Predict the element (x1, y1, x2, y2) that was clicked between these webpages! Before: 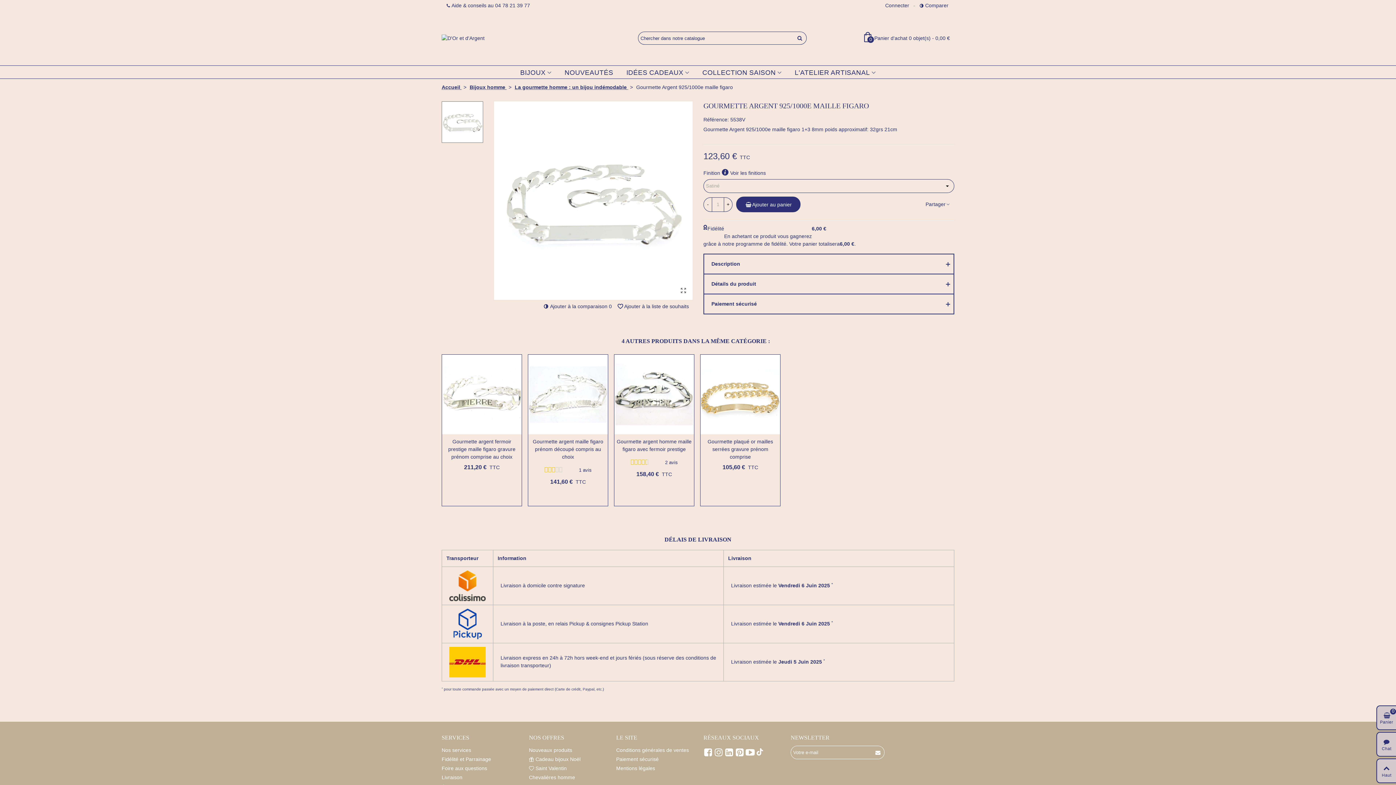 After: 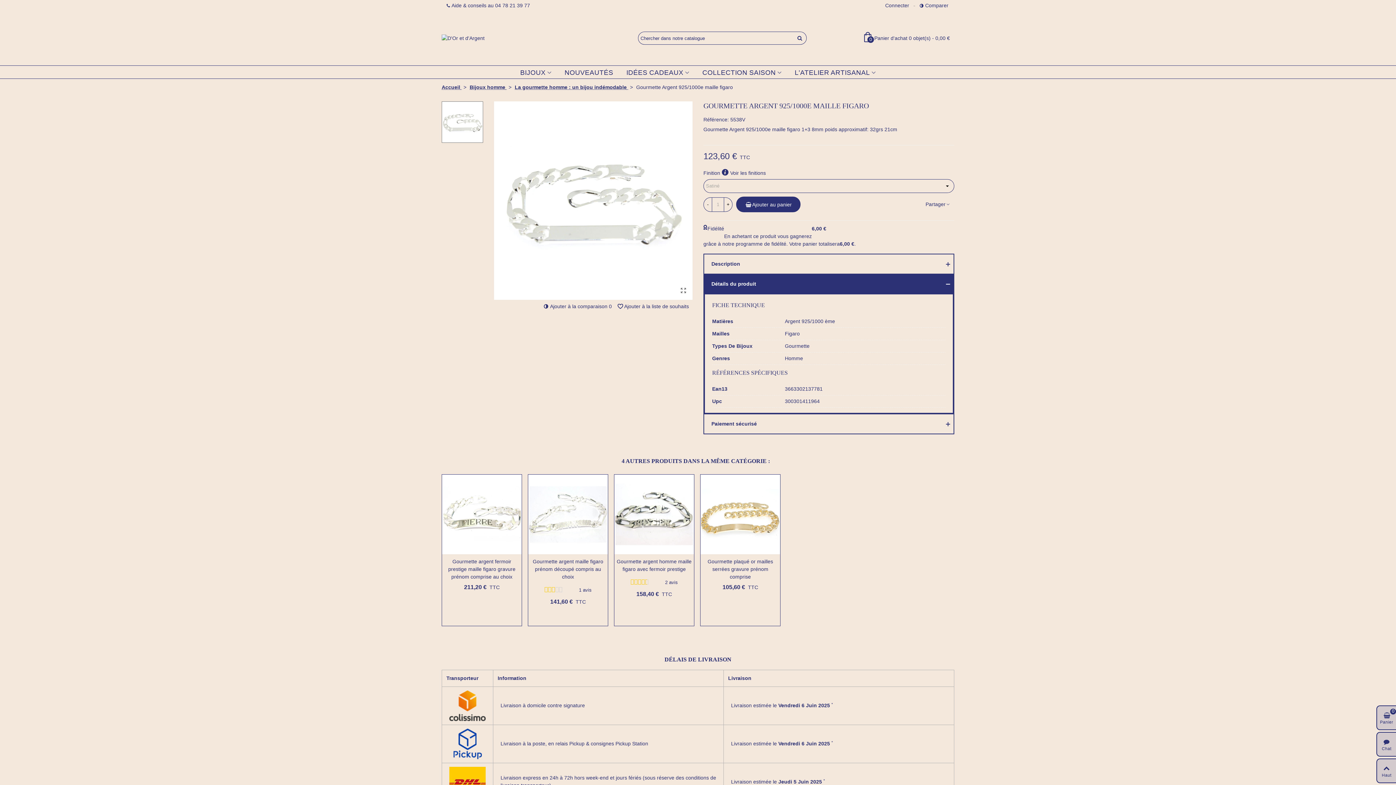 Action: bbox: (704, 274, 953, 293)